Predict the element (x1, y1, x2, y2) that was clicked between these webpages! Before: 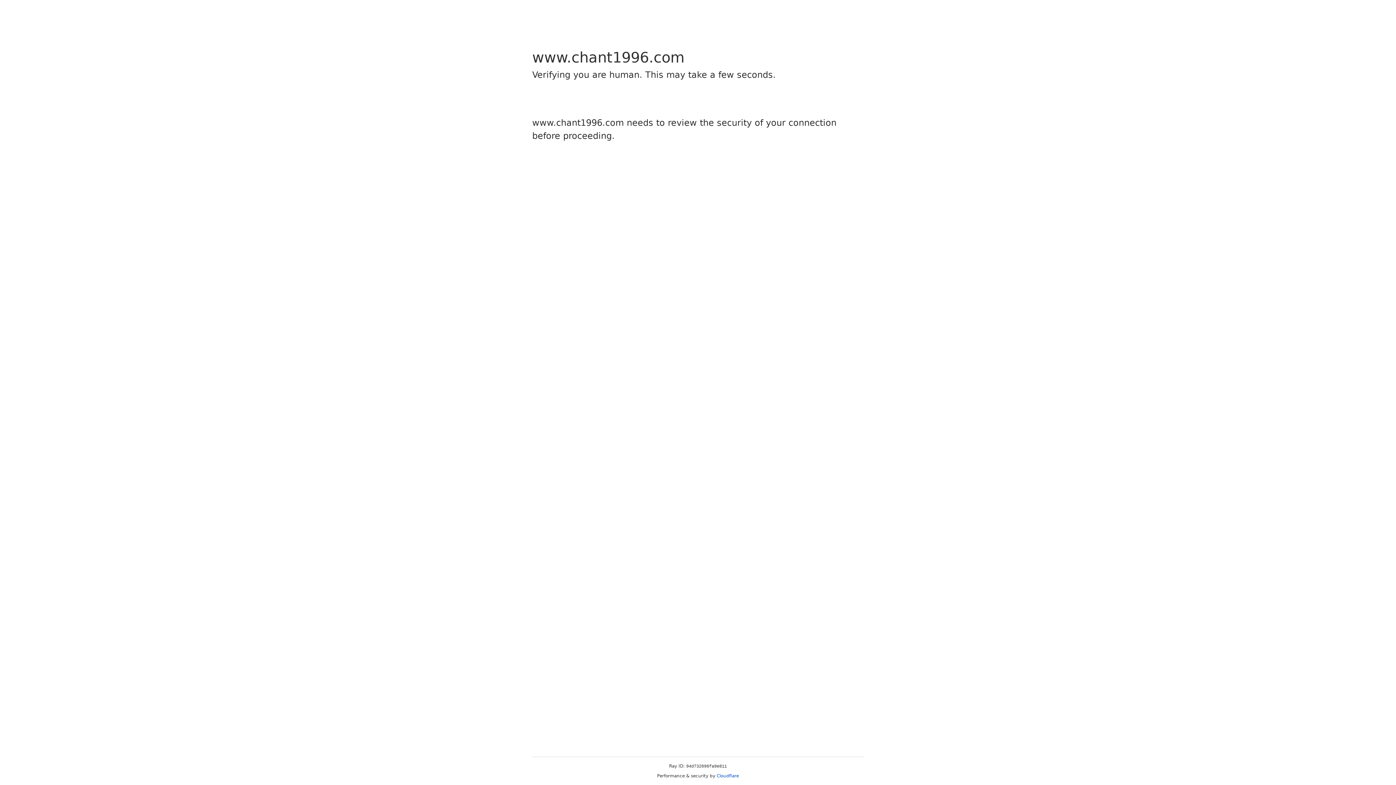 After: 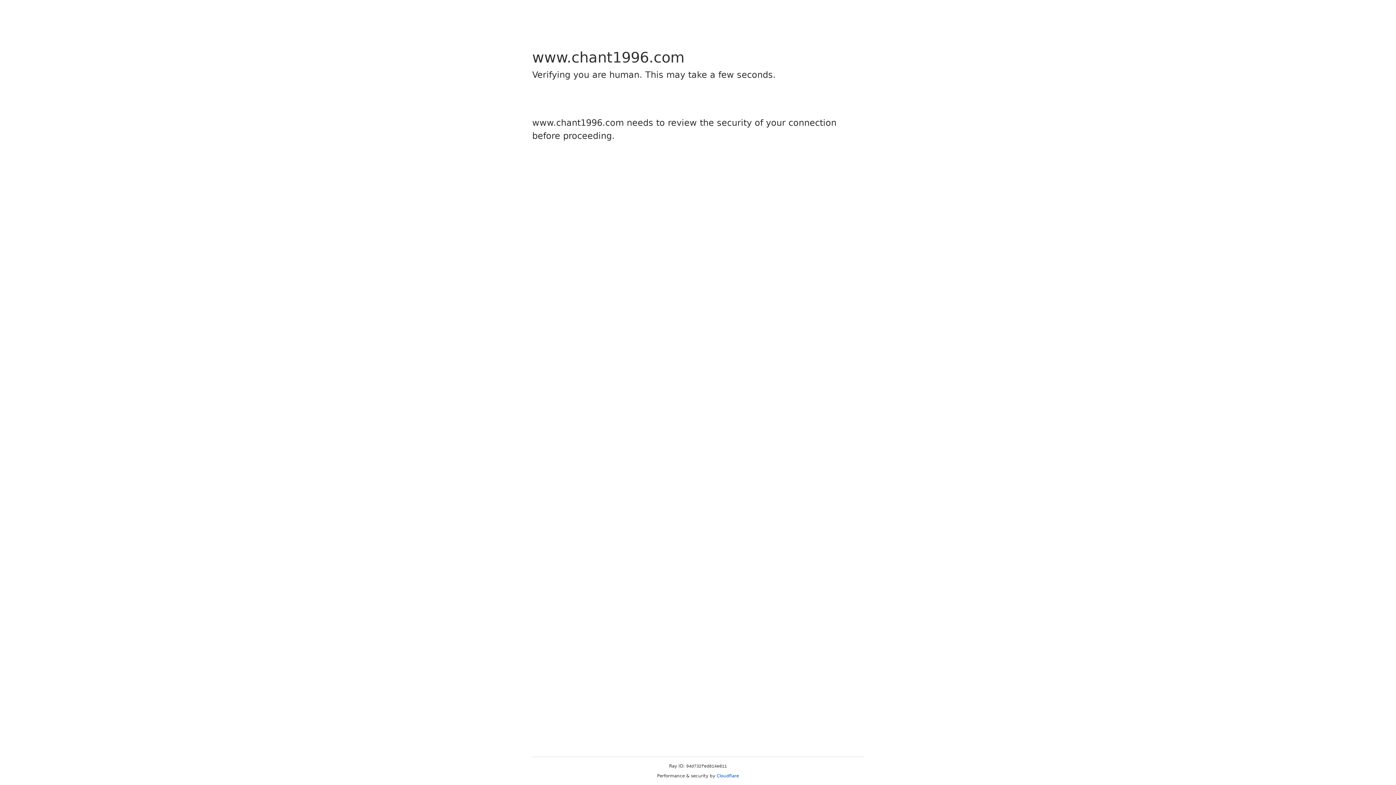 Action: label: Cloudflare bbox: (716, 773, 739, 778)